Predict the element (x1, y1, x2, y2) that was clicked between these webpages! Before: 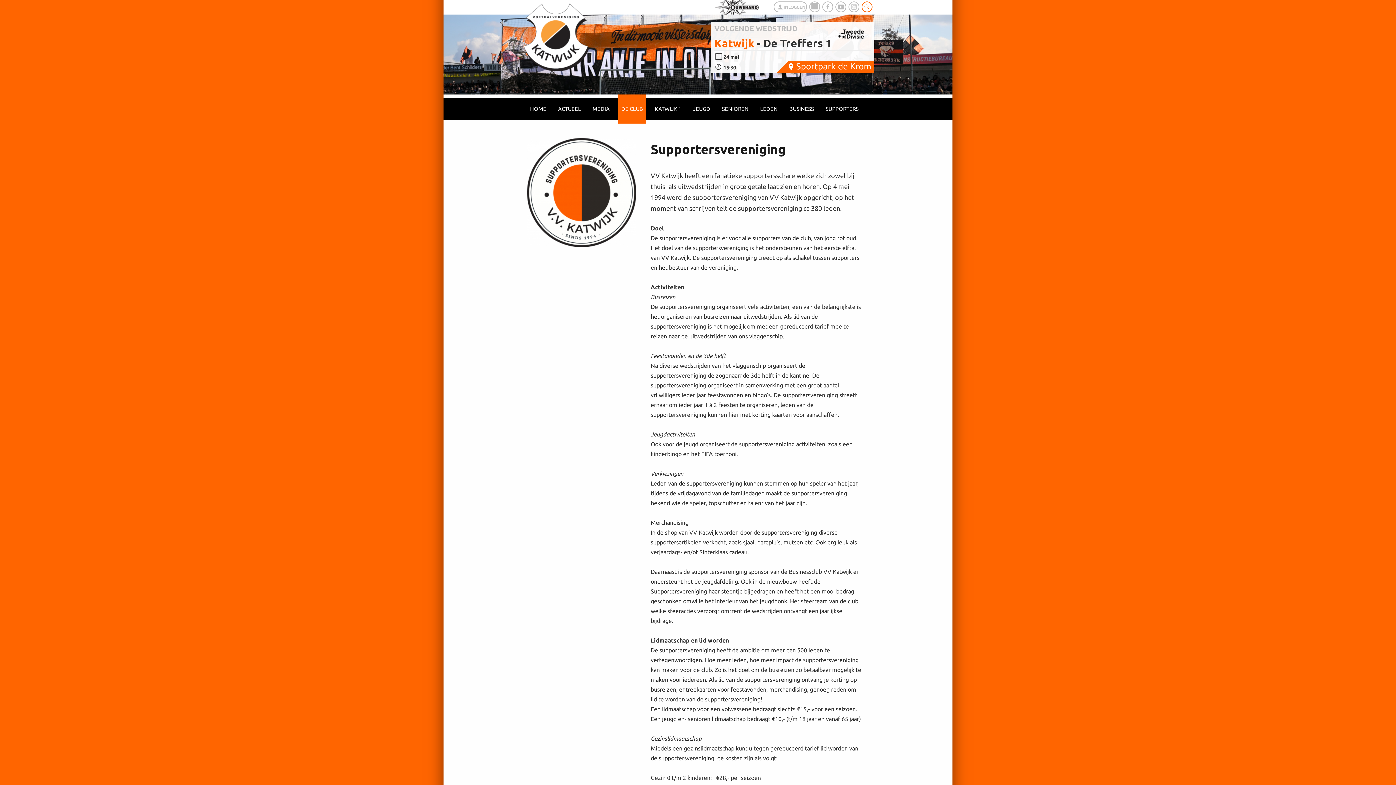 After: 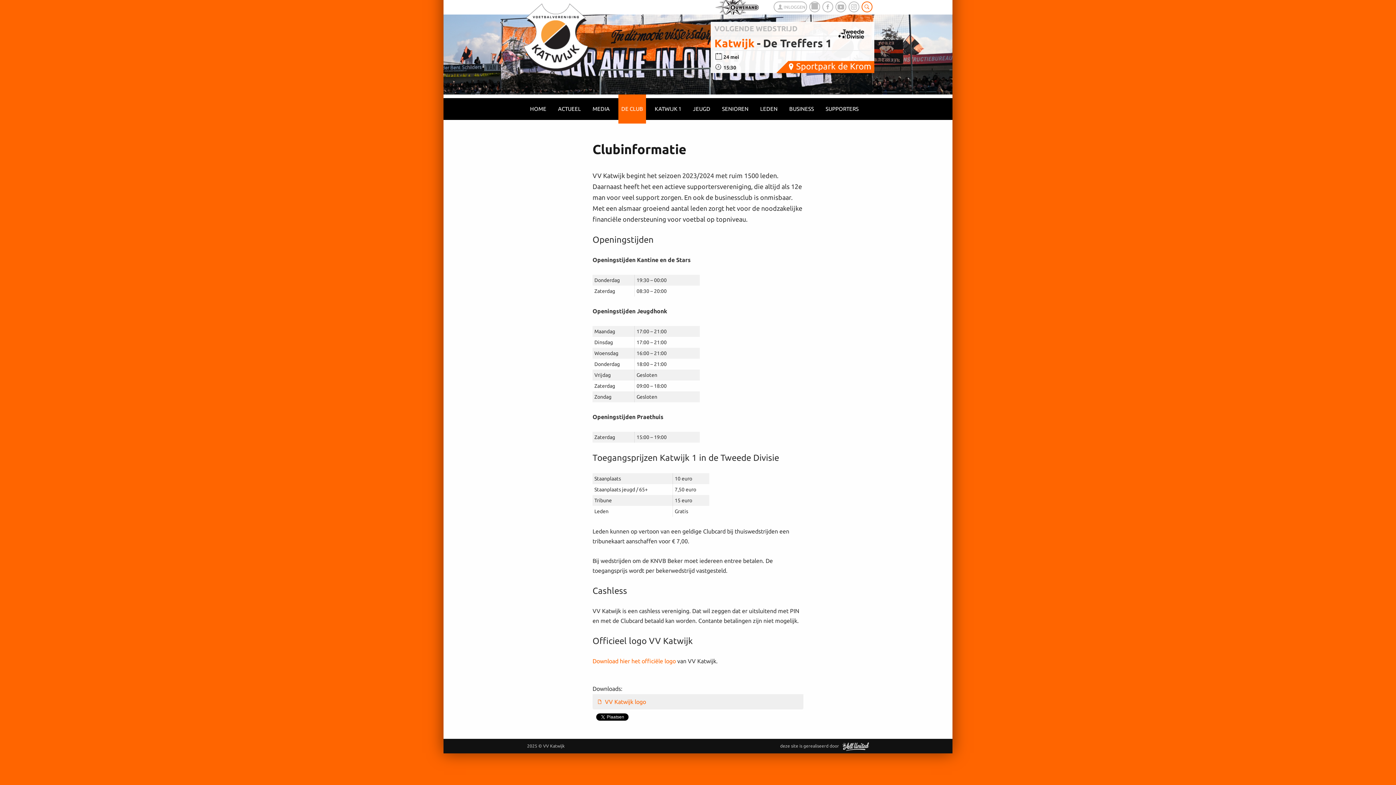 Action: bbox: (618, 94, 646, 123) label: DE CLUB